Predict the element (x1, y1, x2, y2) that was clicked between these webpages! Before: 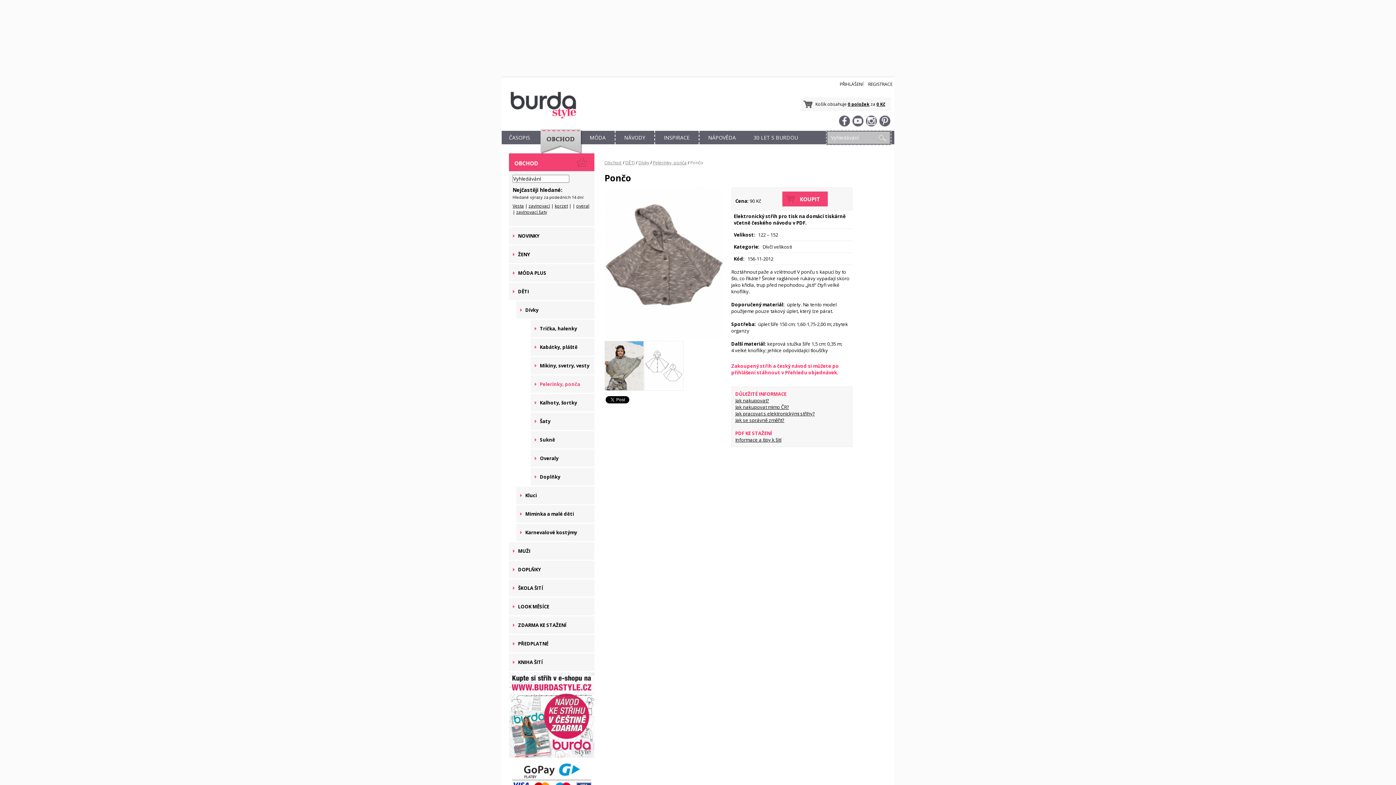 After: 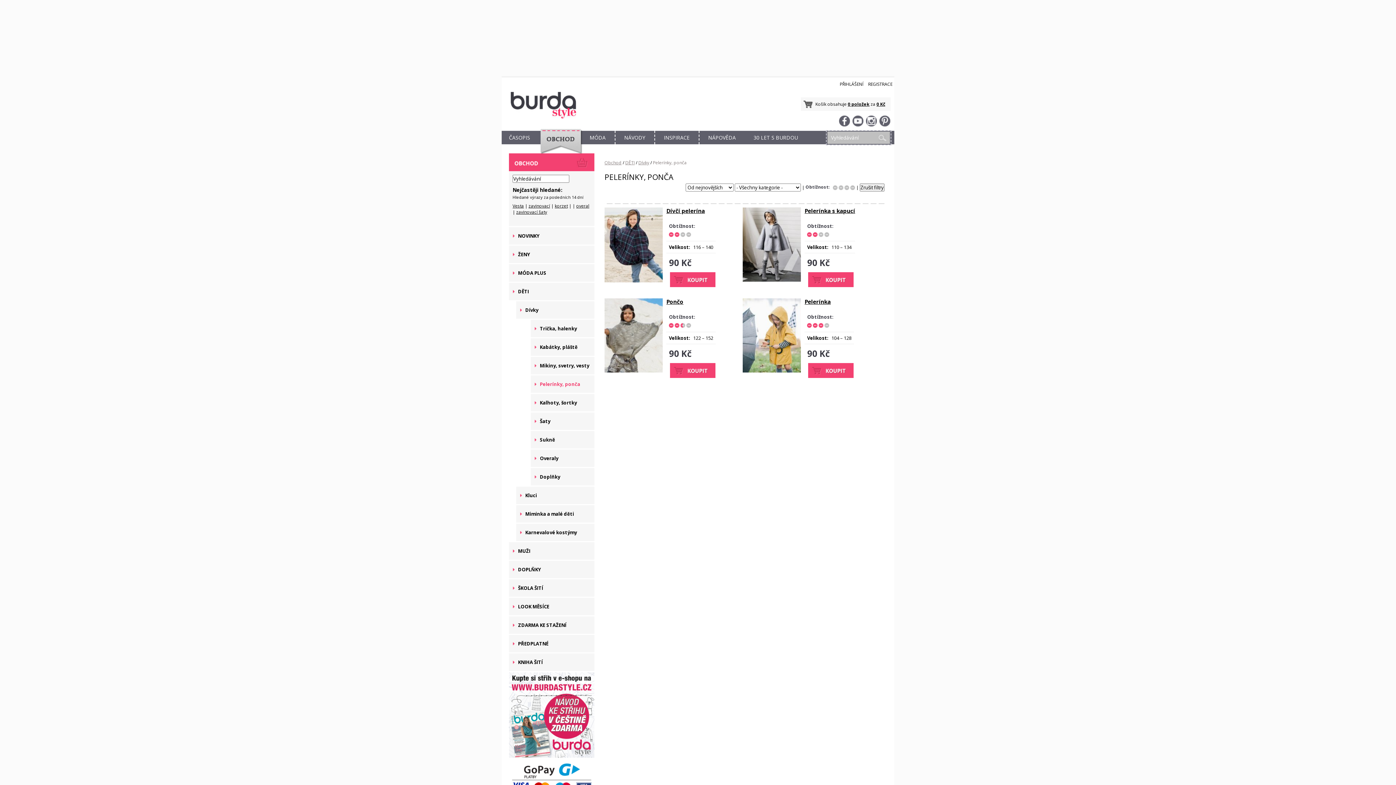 Action: label: Pelerínky, ponča bbox: (653, 159, 686, 165)